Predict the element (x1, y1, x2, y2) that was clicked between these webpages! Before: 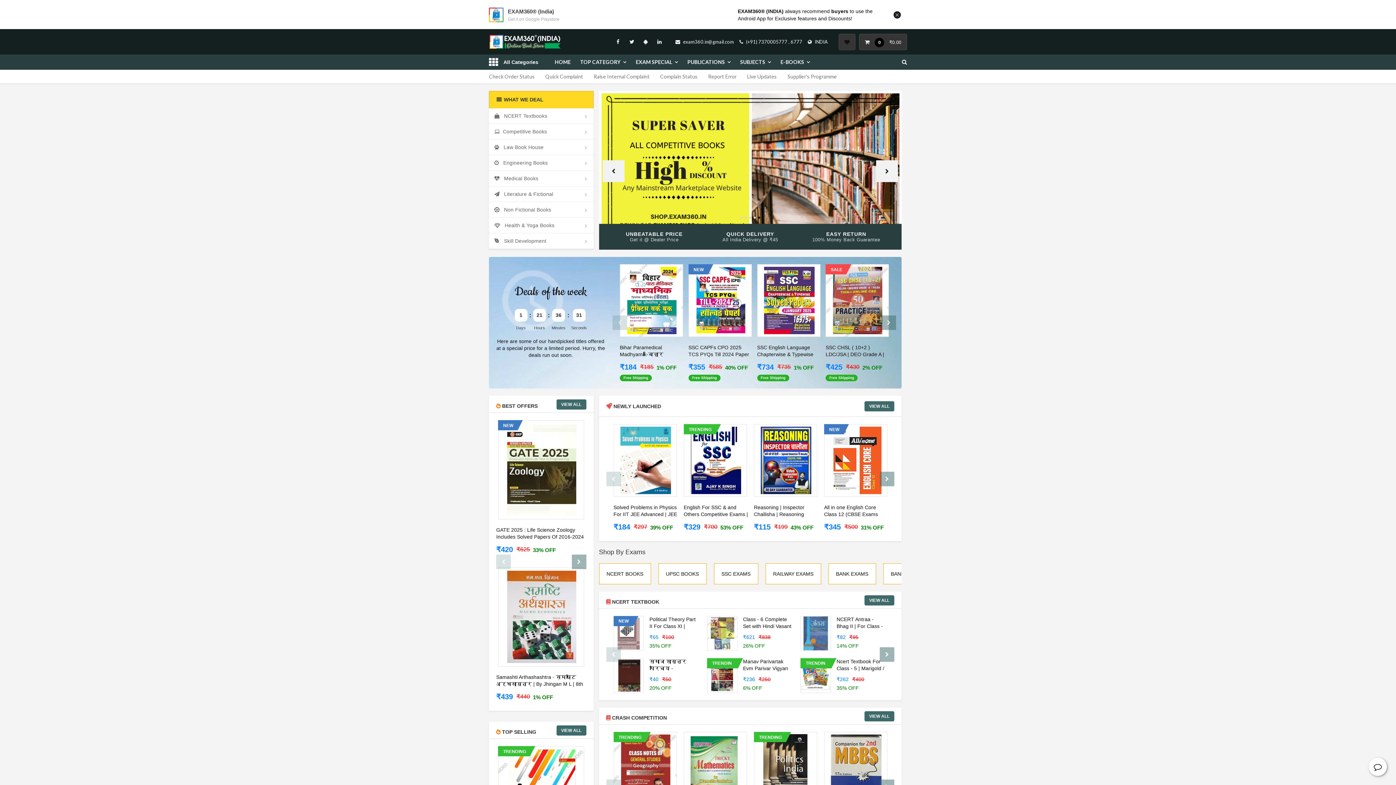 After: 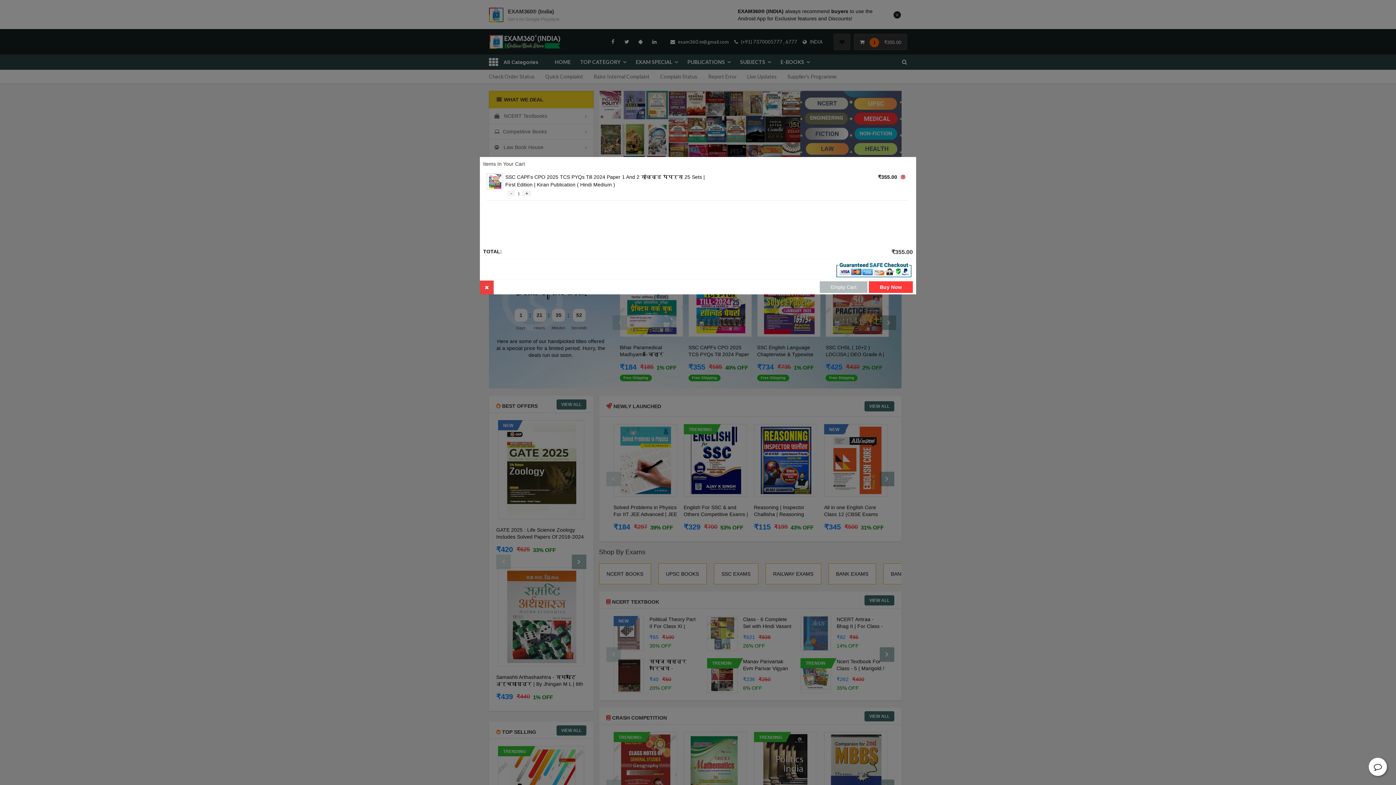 Action: bbox: (709, 266, 720, 277)